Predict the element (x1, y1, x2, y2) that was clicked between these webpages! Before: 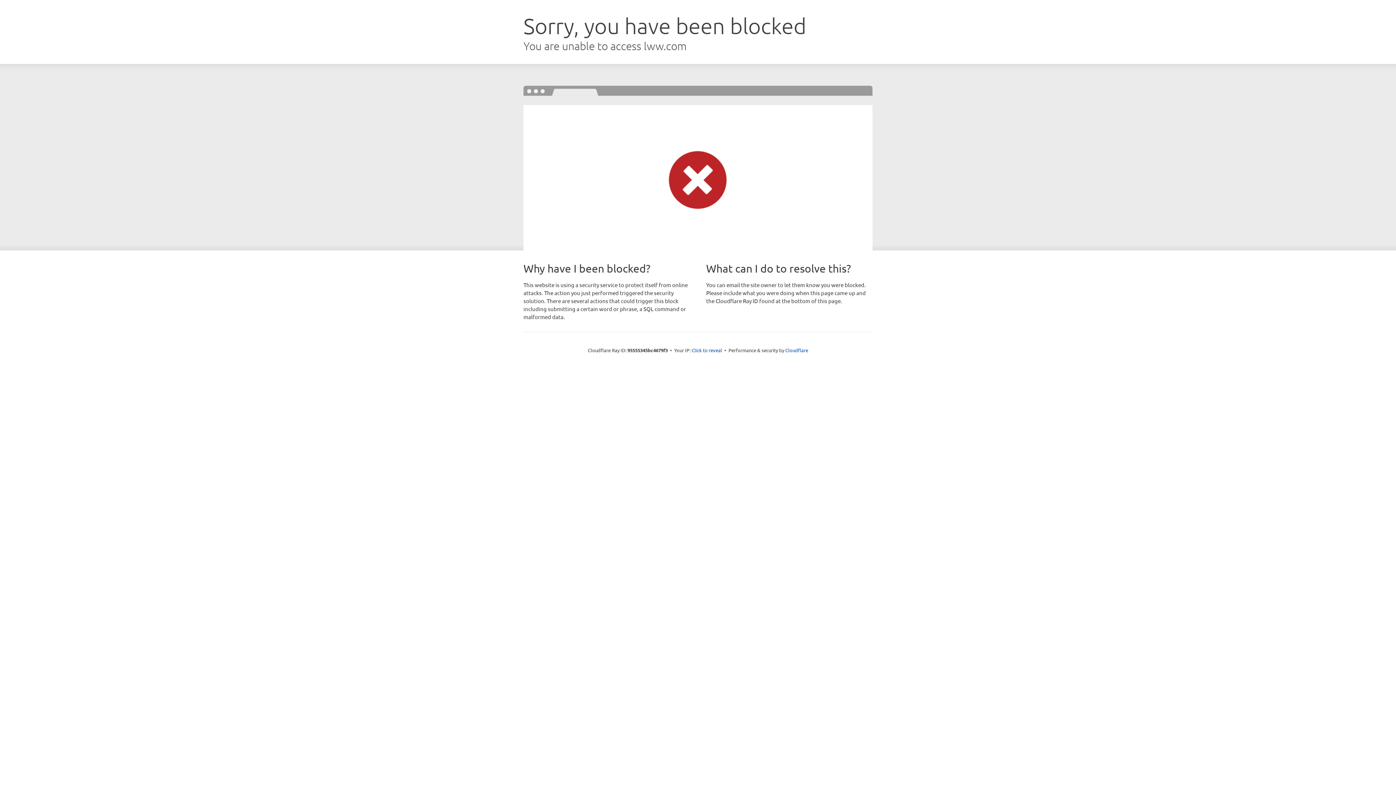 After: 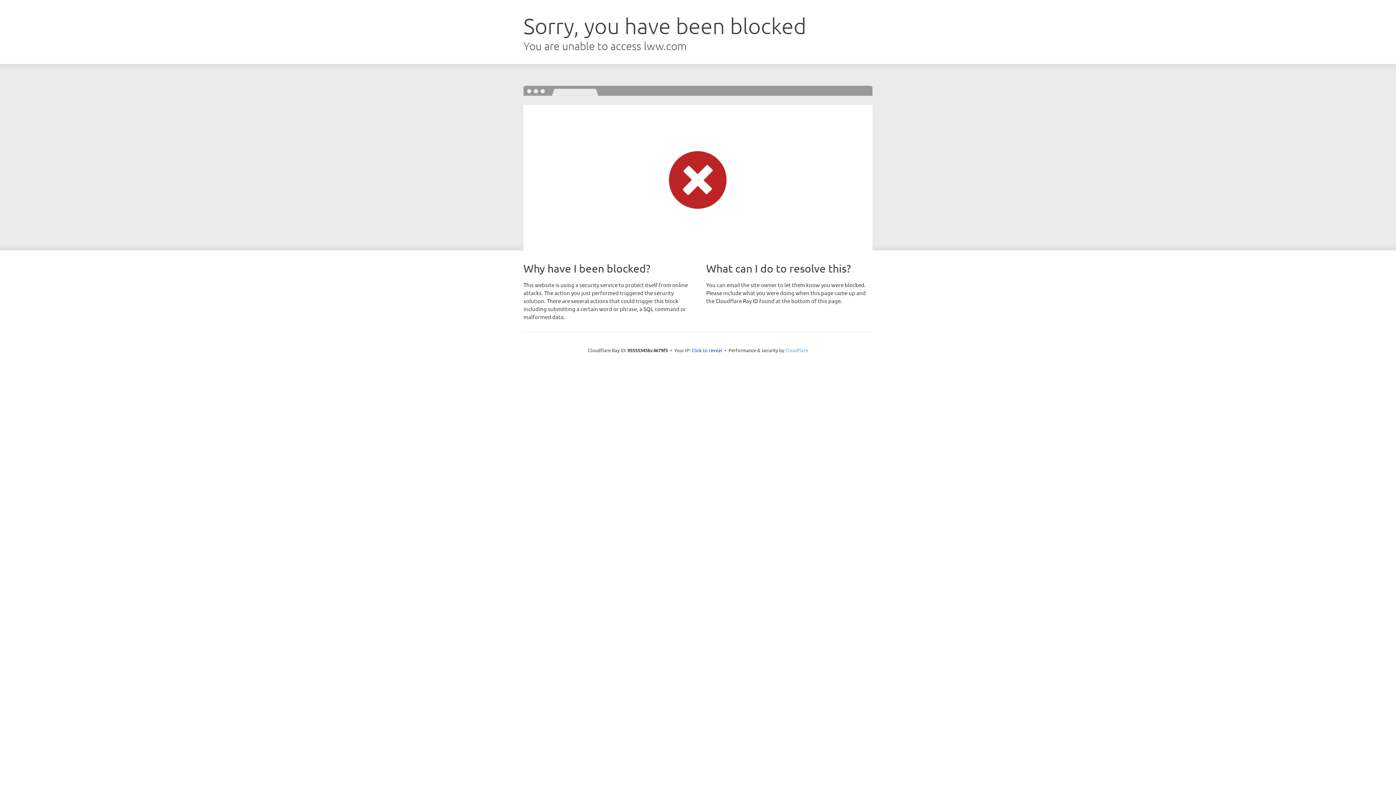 Action: bbox: (785, 347, 808, 353) label: Cloudflare